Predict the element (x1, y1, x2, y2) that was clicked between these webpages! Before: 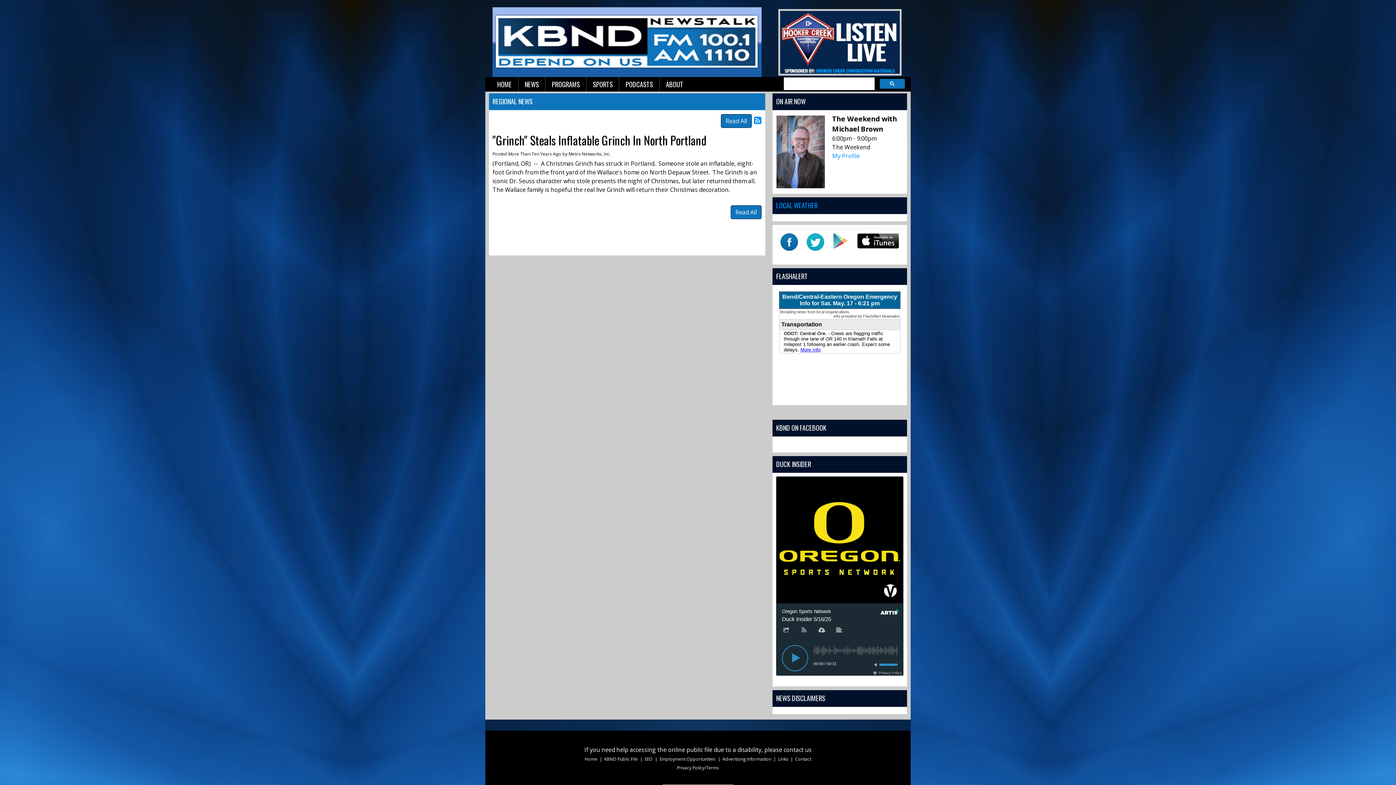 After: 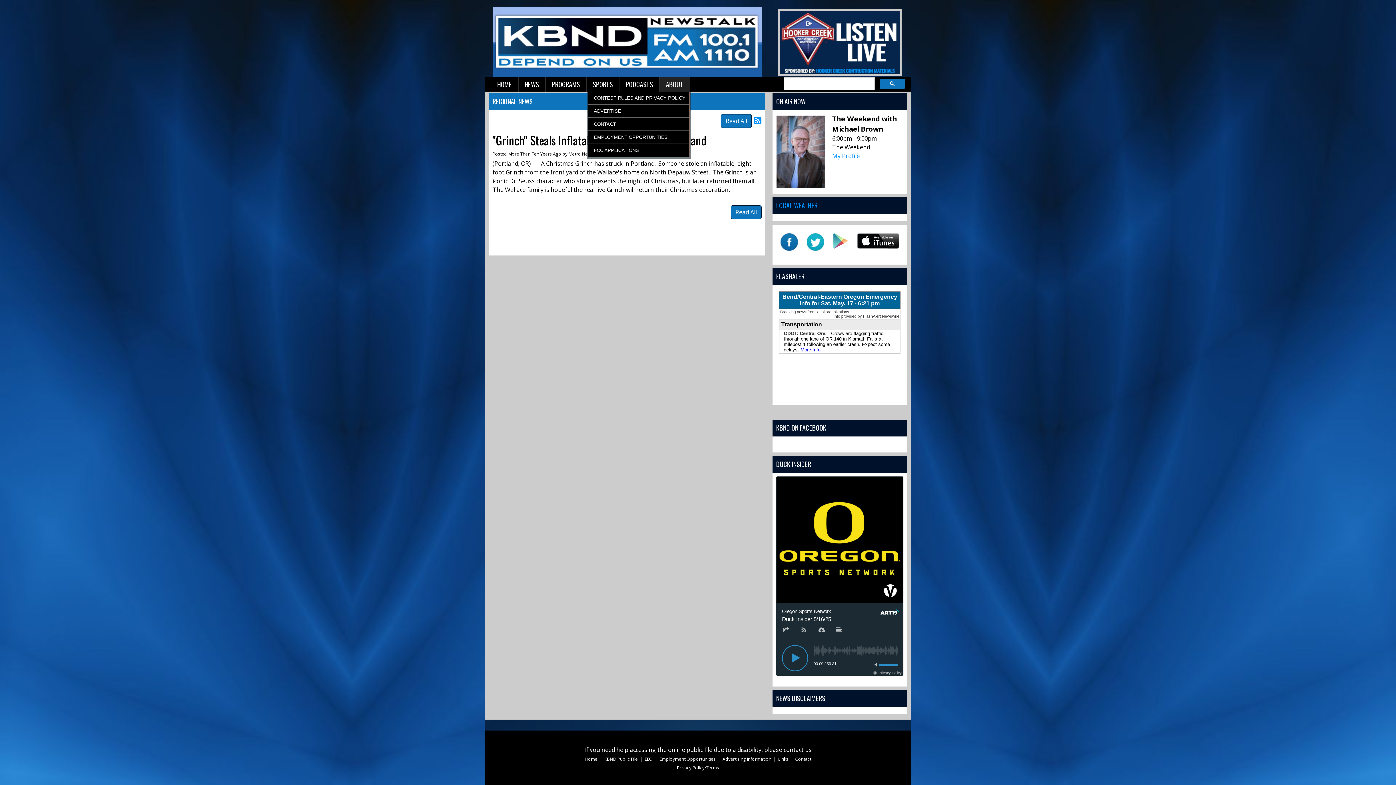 Action: label: ABOUT bbox: (659, 77, 689, 91)